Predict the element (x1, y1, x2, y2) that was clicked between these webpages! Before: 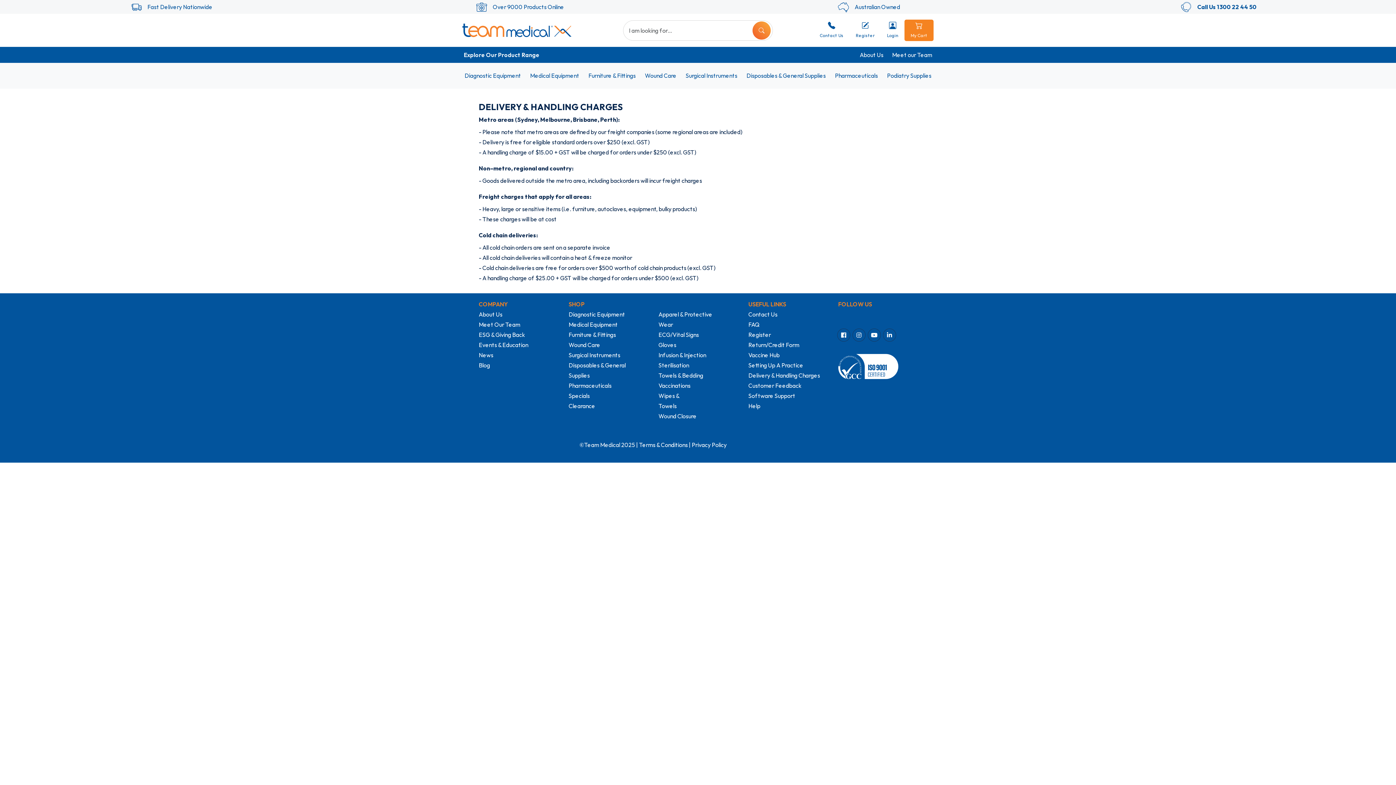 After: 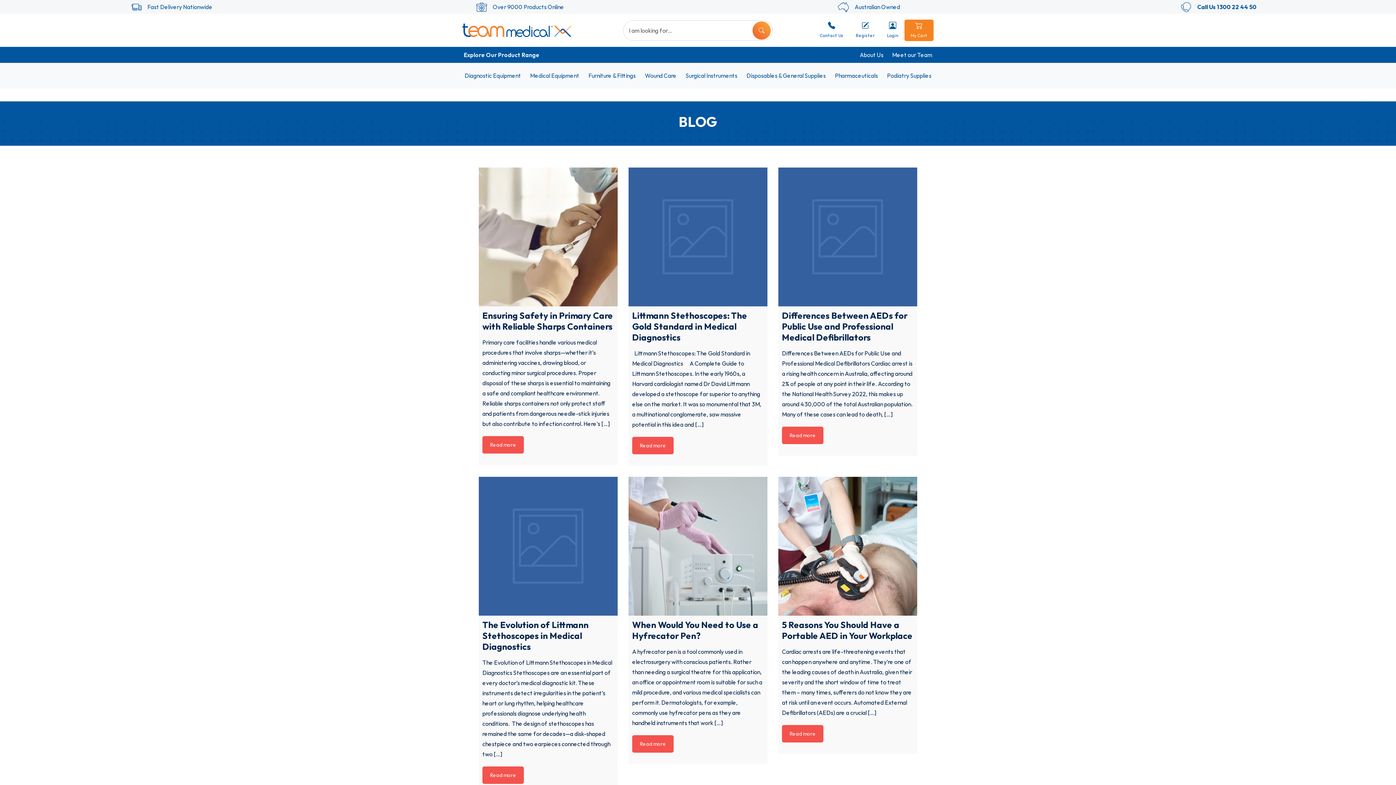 Action: bbox: (478, 361, 490, 369) label: Blog